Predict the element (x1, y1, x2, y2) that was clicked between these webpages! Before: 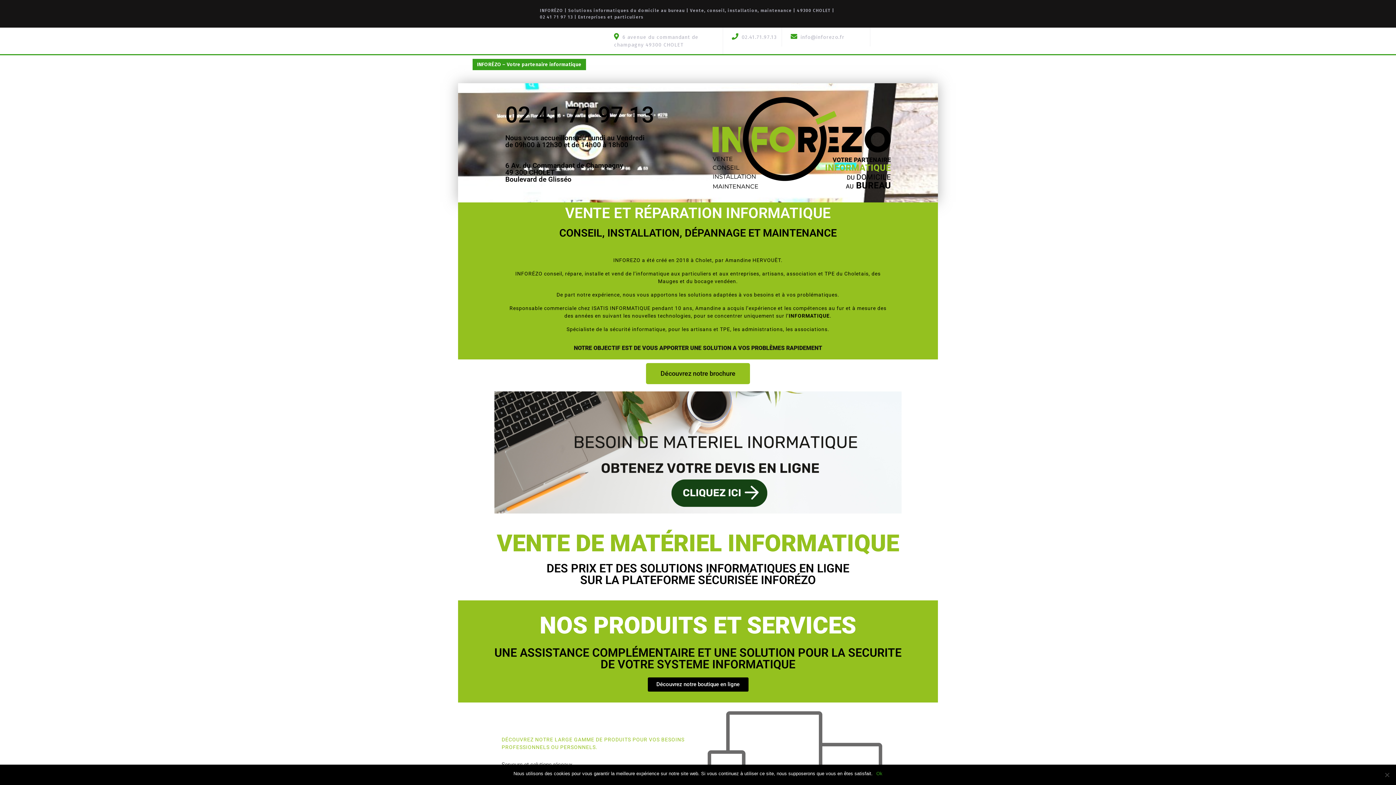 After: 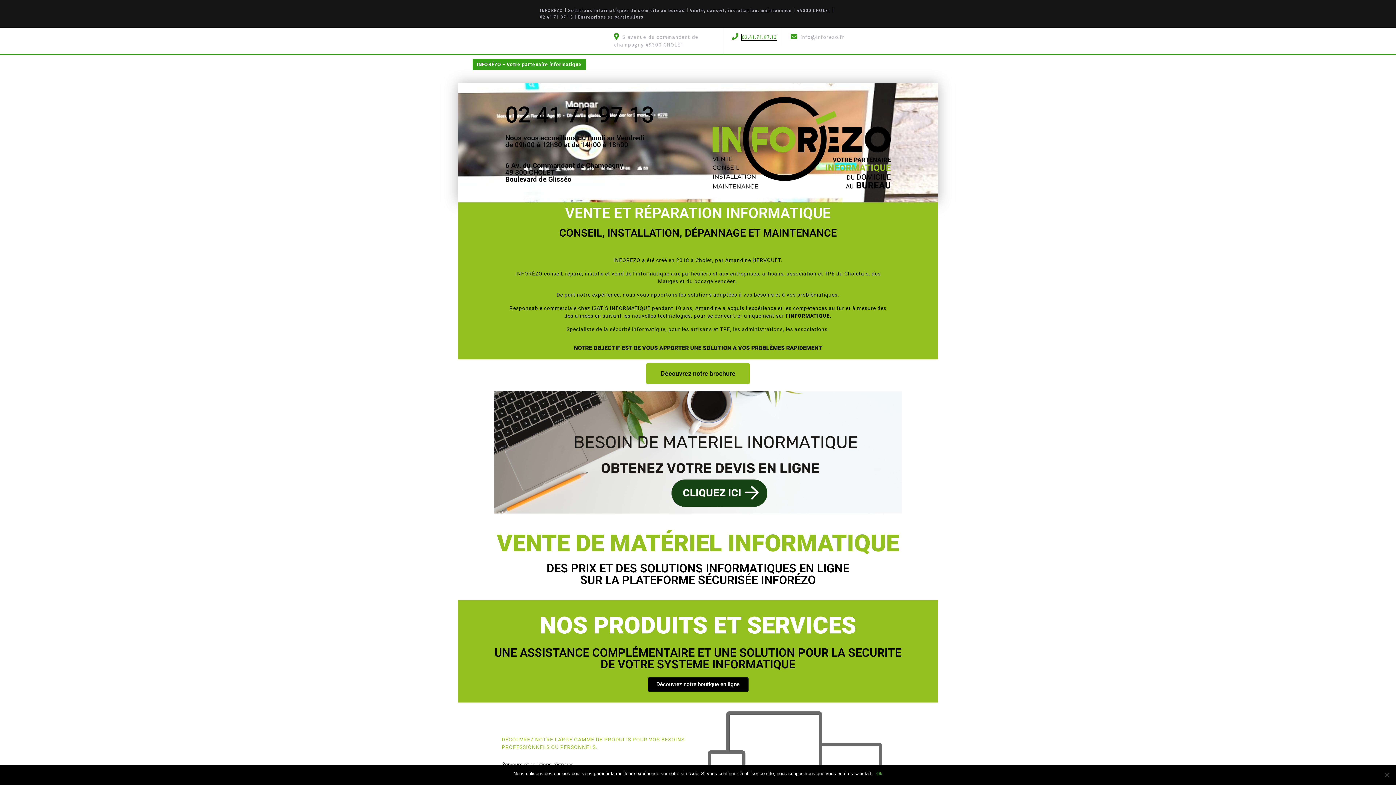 Action: bbox: (741, 34, 777, 40) label: 02.41.71.97.13